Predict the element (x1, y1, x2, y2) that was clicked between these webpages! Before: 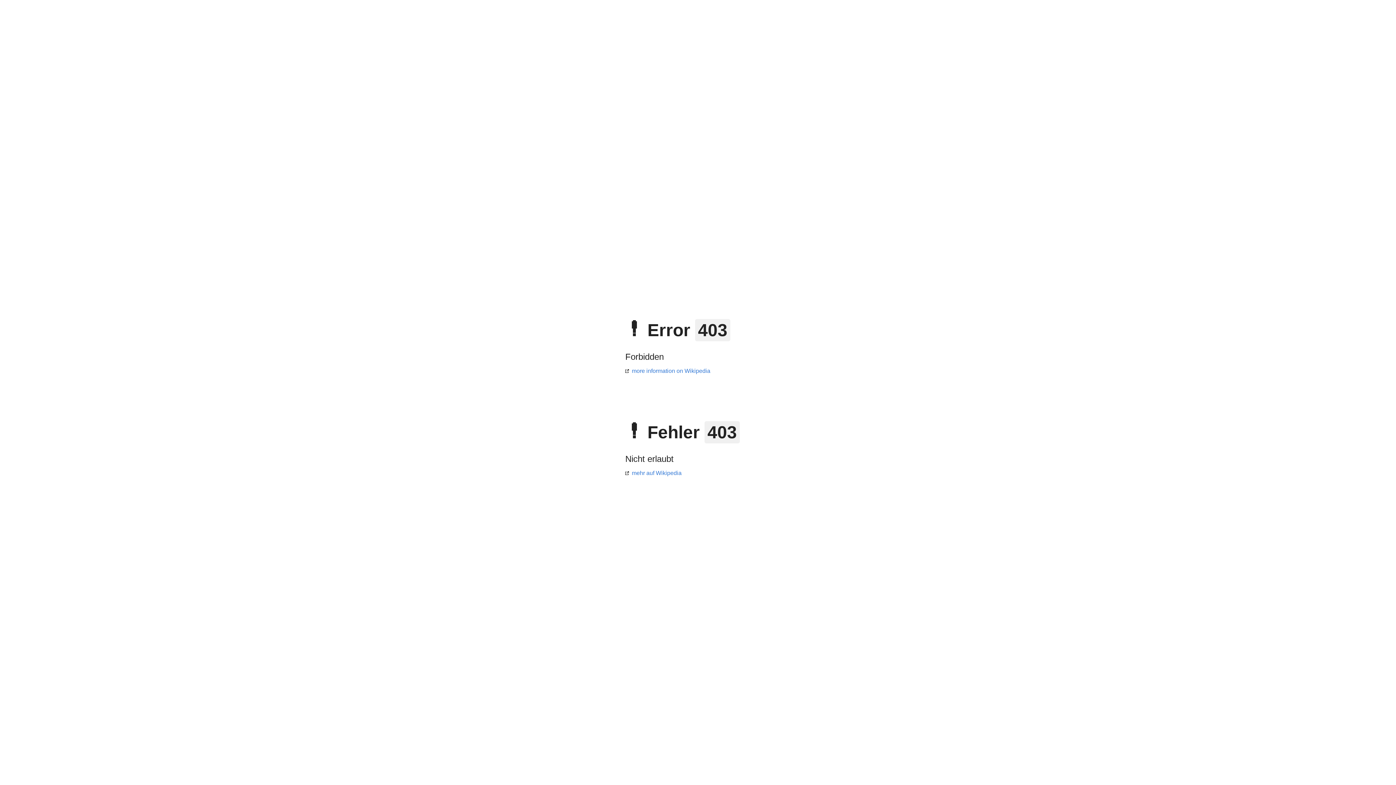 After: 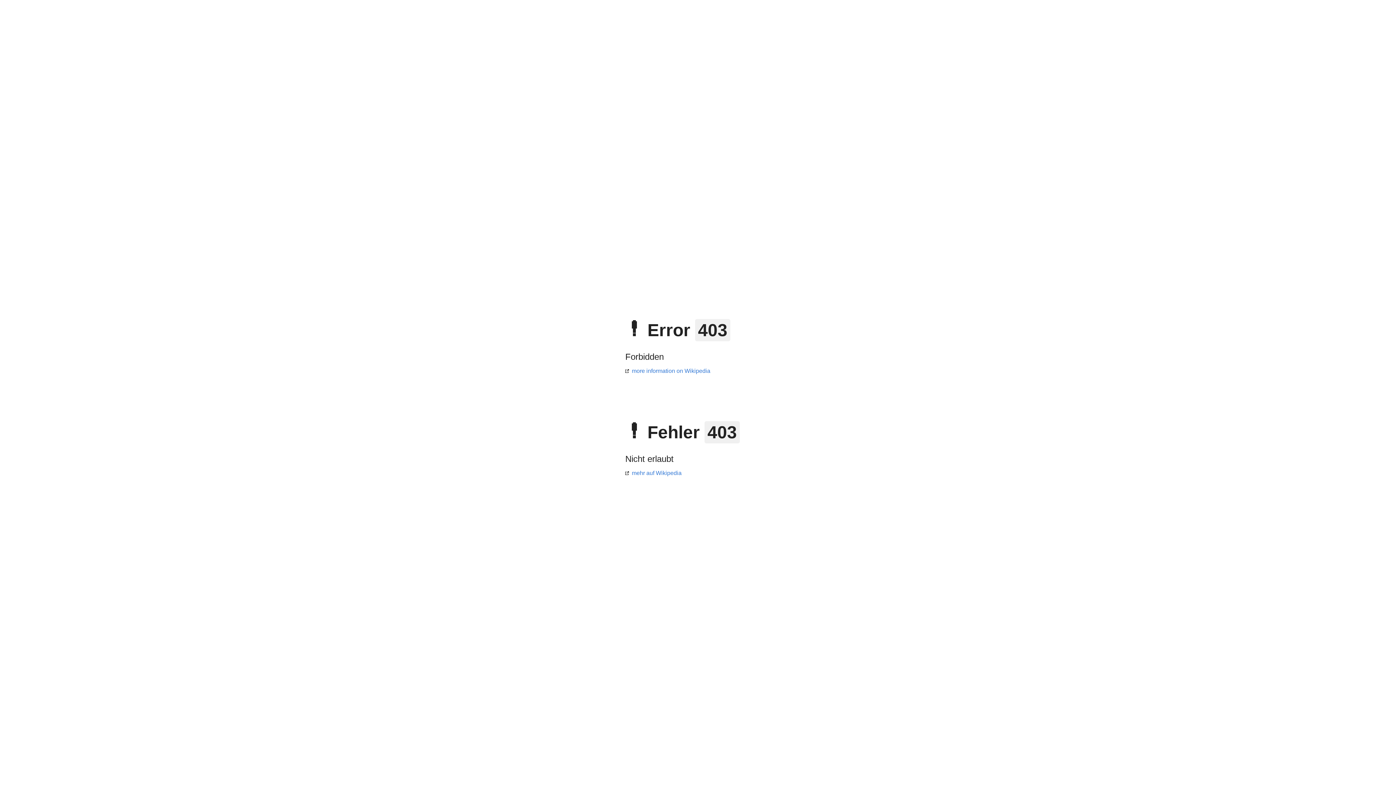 Action: label: more information on Wikipedia bbox: (625, 368, 710, 374)